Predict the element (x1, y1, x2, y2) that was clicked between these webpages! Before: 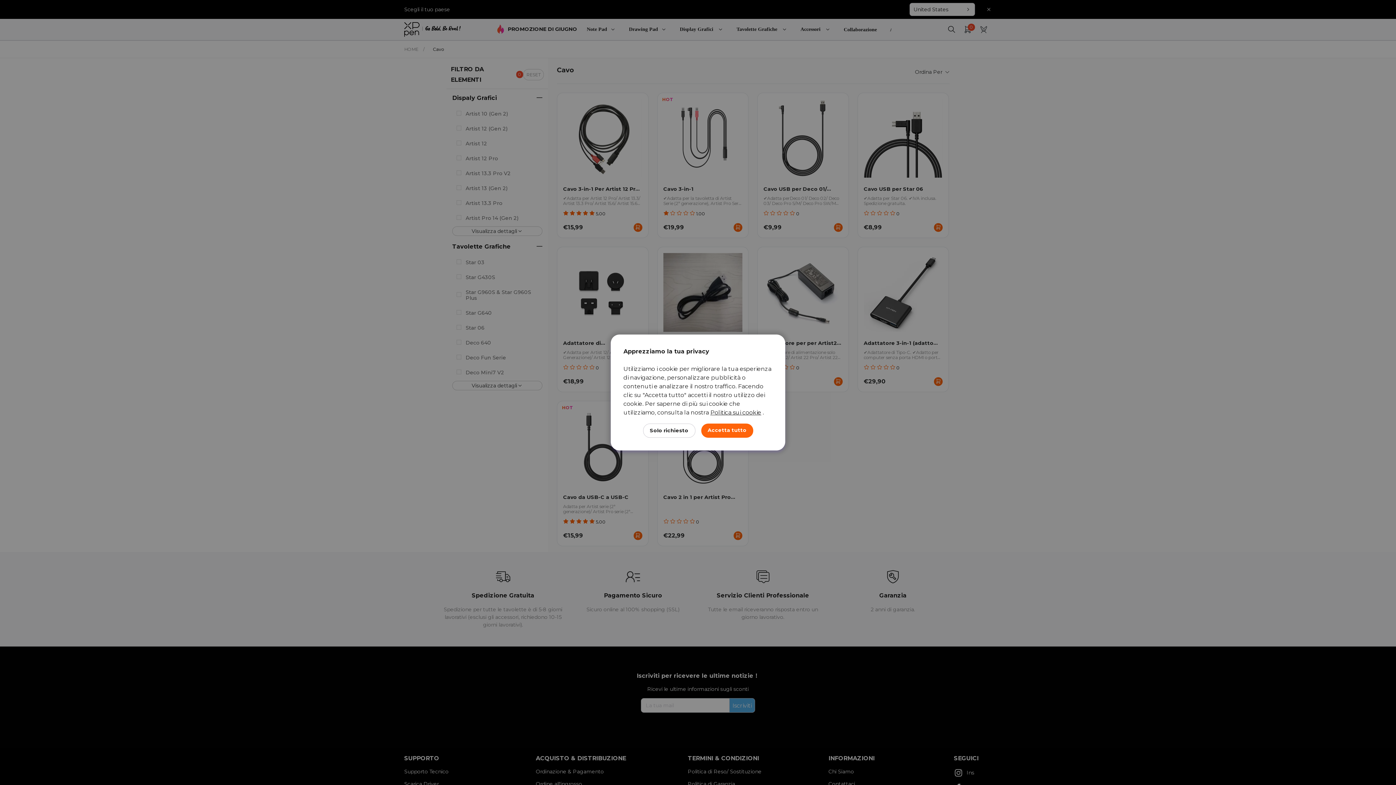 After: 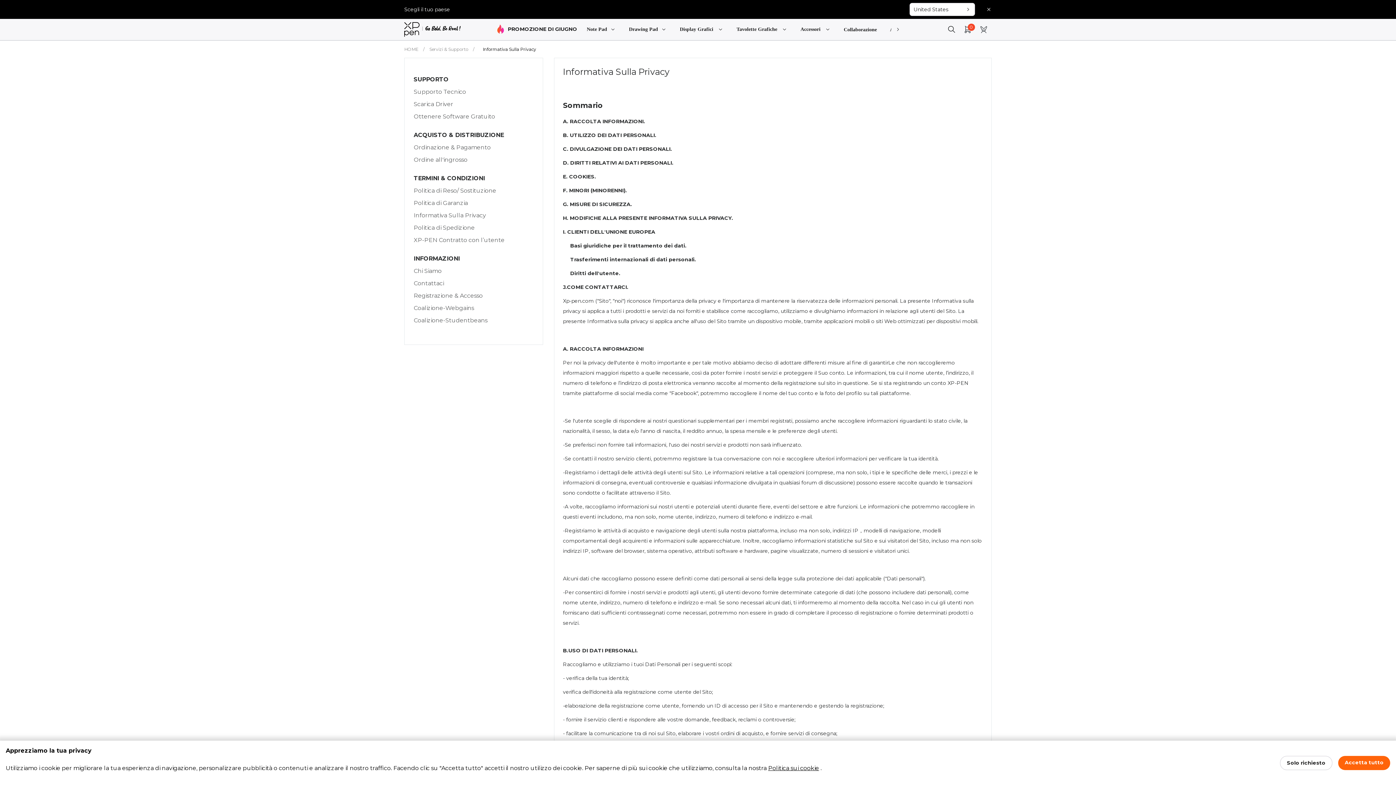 Action: label: Politica sui cookie bbox: (710, 409, 761, 416)